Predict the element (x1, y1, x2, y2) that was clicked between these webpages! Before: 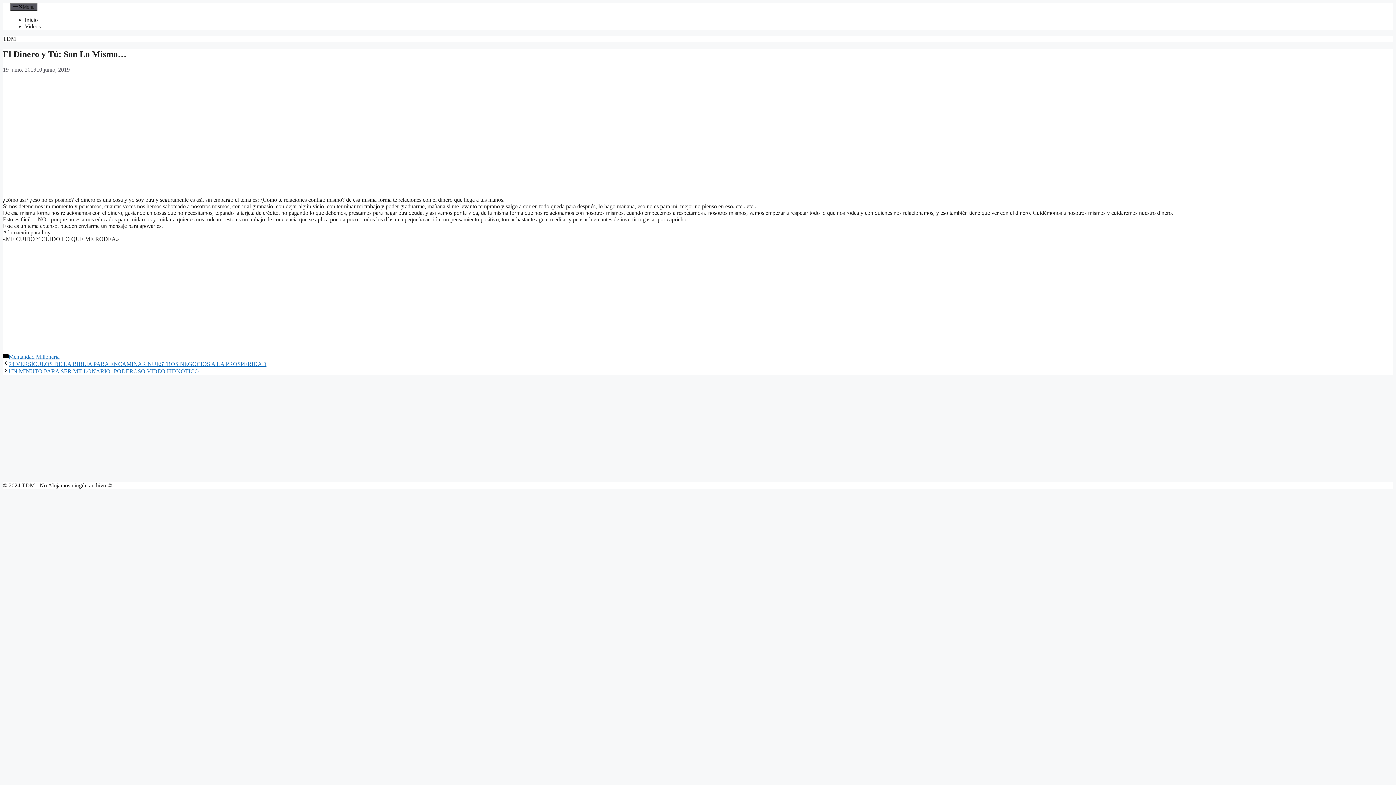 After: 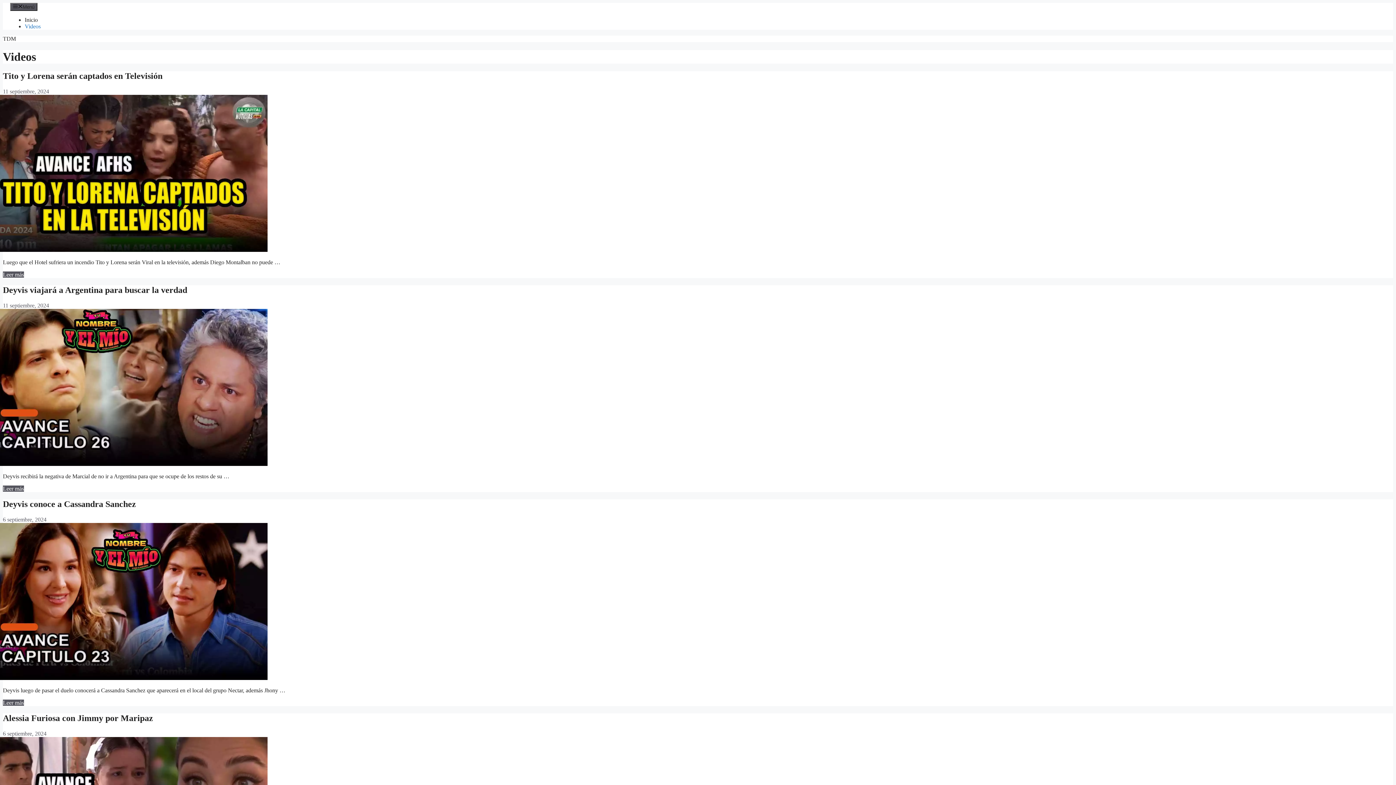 Action: bbox: (24, 23, 40, 29) label: Videos